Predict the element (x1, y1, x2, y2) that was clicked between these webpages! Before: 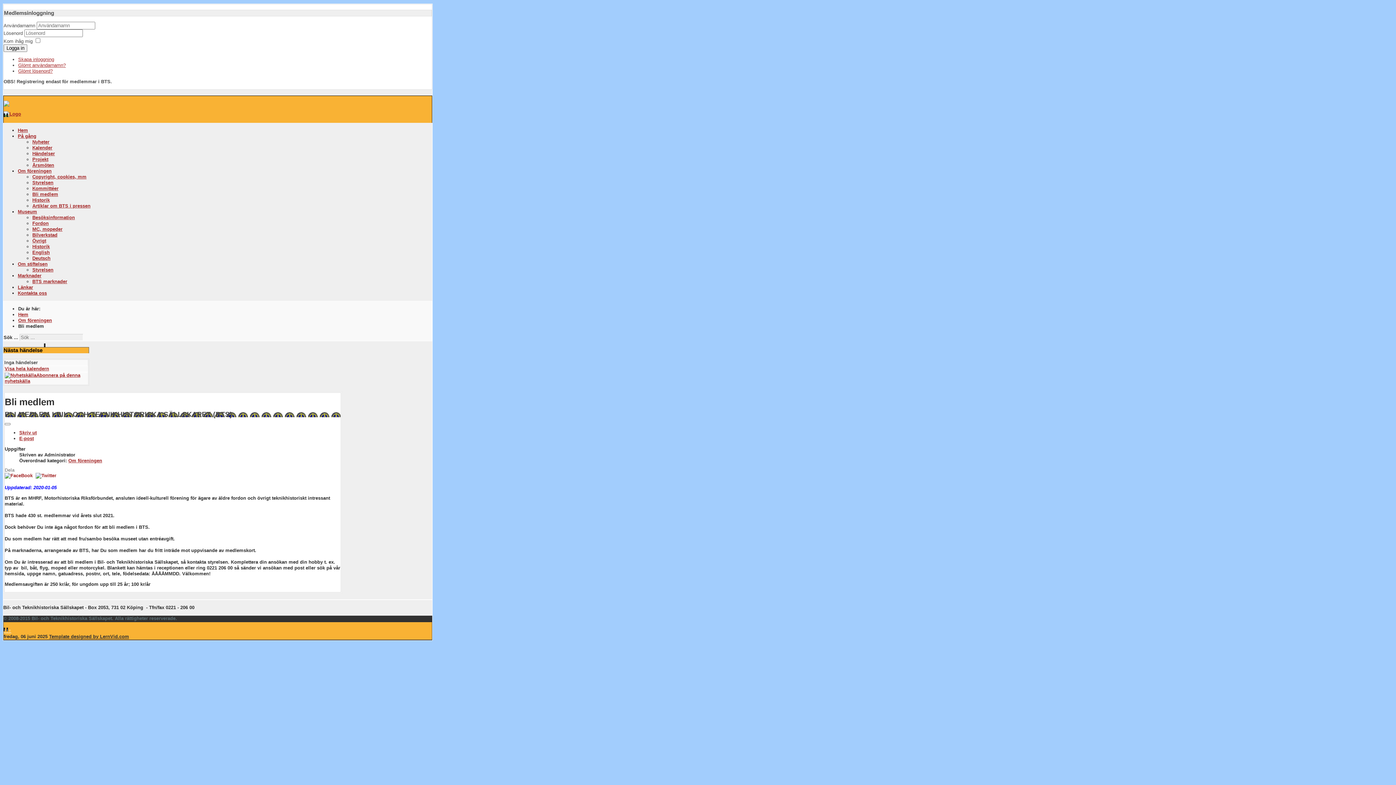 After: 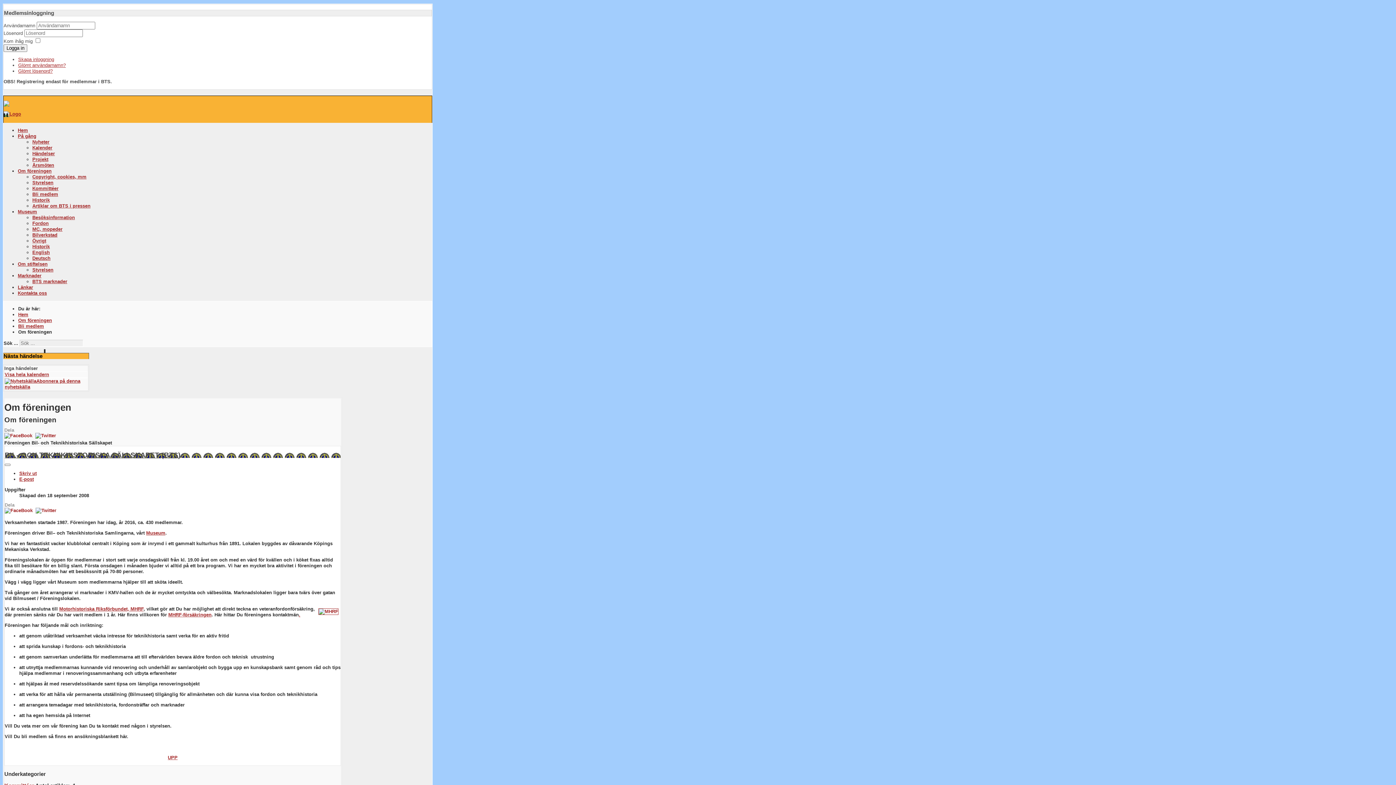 Action: bbox: (68, 458, 102, 463) label: Om föreningen